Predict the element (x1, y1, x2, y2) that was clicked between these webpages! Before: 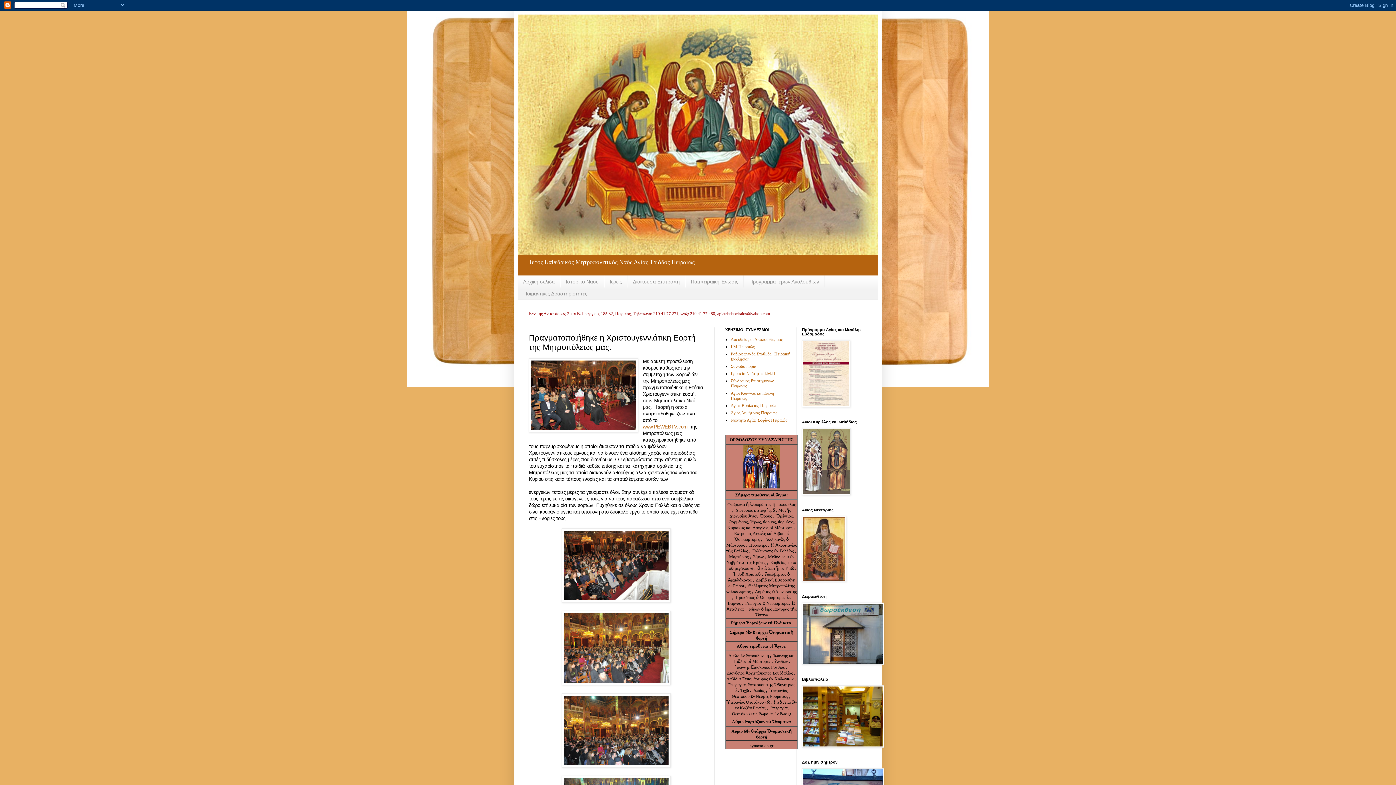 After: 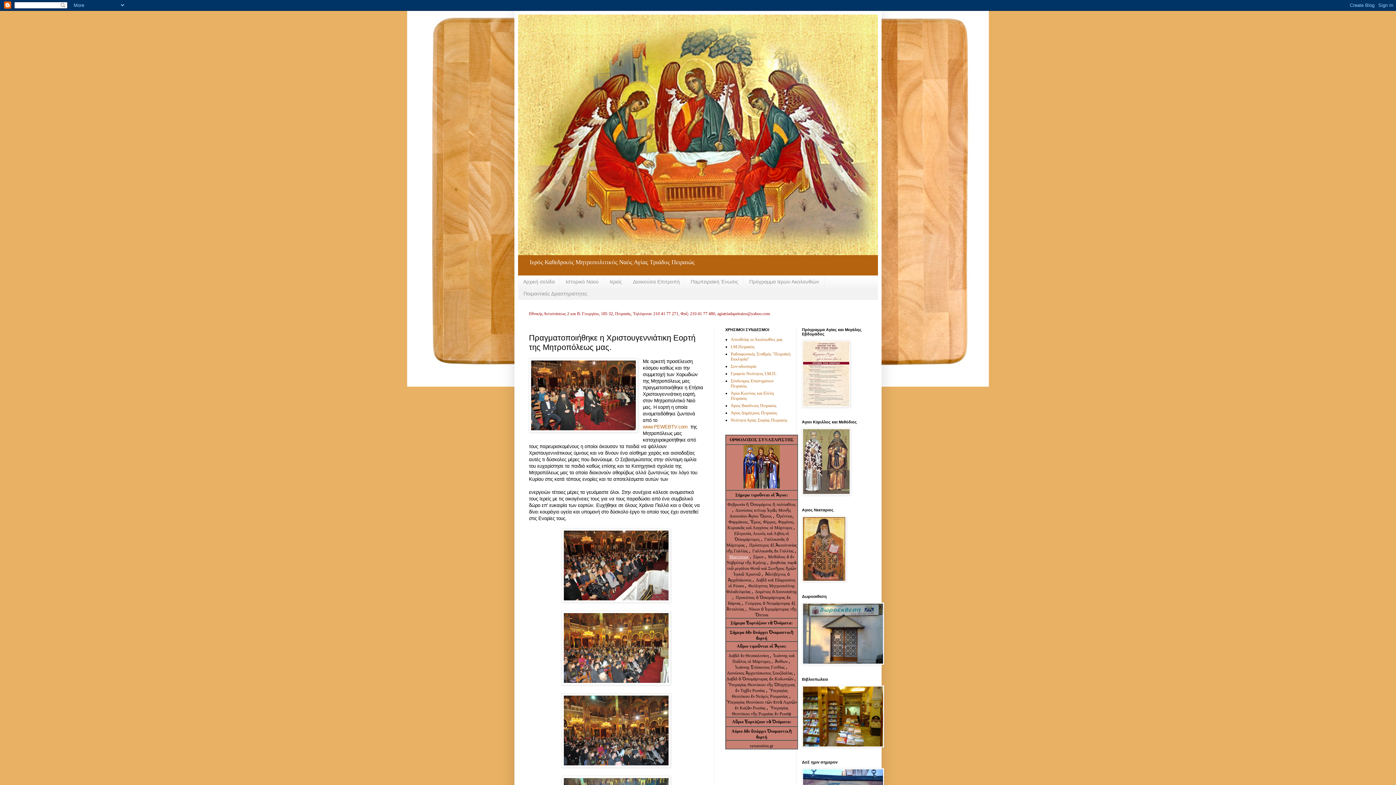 Action: bbox: (729, 554, 750, 559) label: Μαρτύριος 